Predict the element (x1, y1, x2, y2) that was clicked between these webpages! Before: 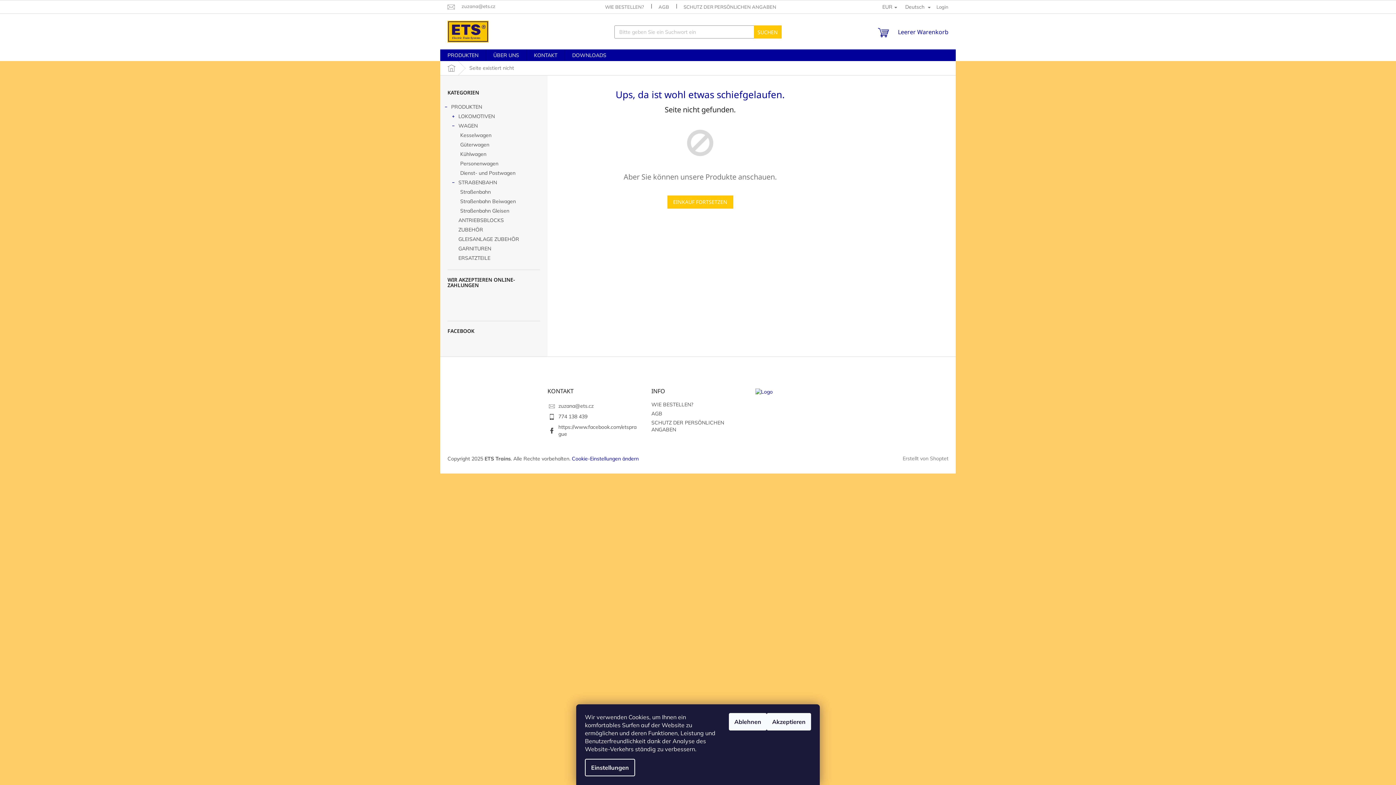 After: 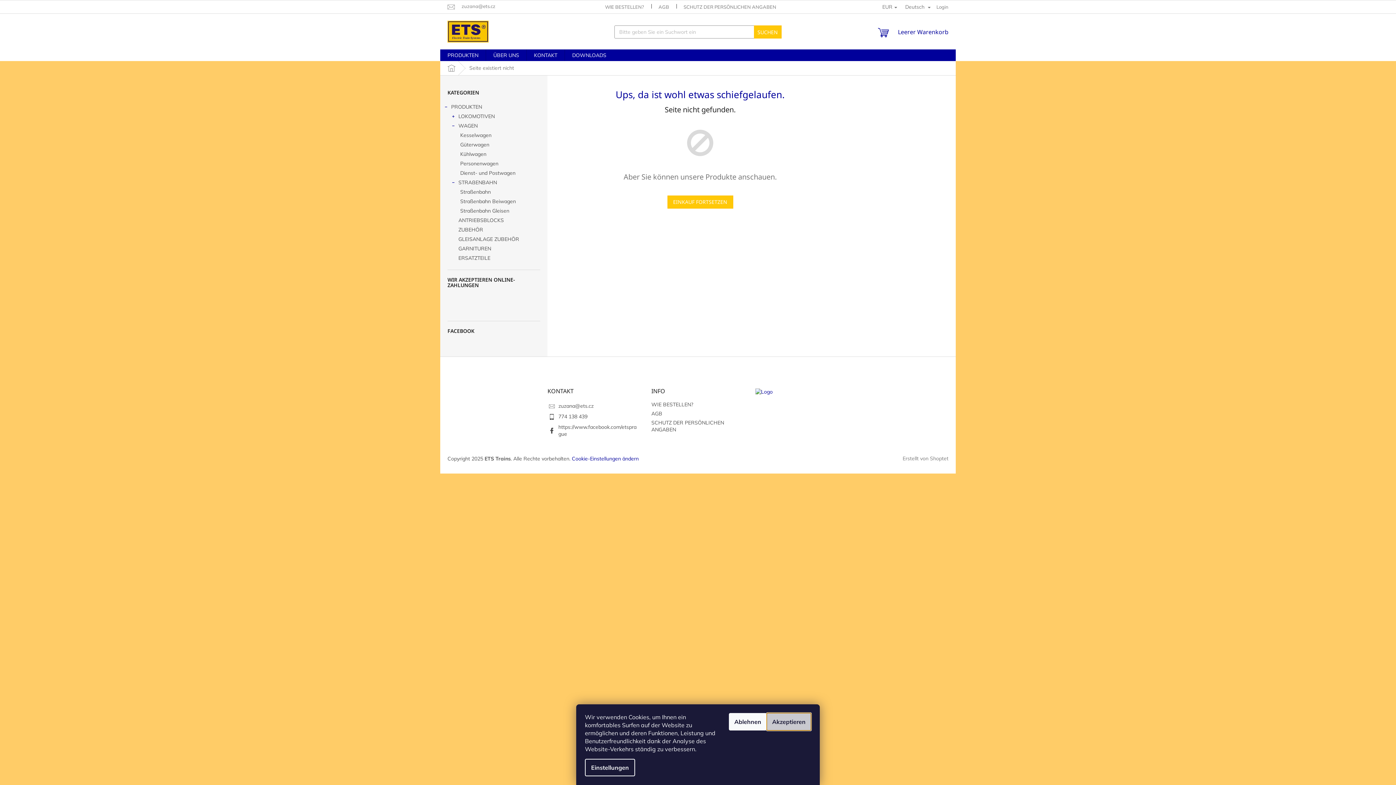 Action: bbox: (766, 713, 811, 730) label: Akzeptieren